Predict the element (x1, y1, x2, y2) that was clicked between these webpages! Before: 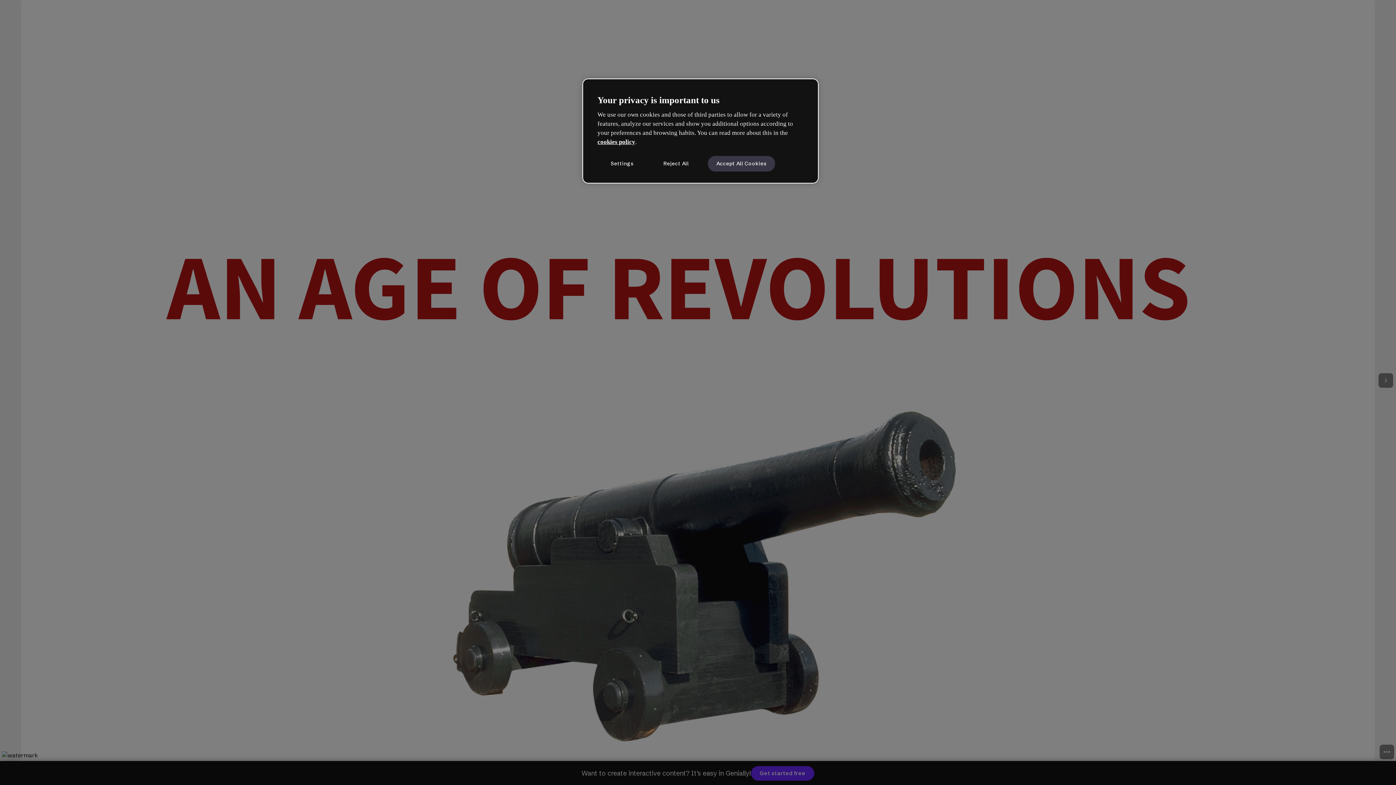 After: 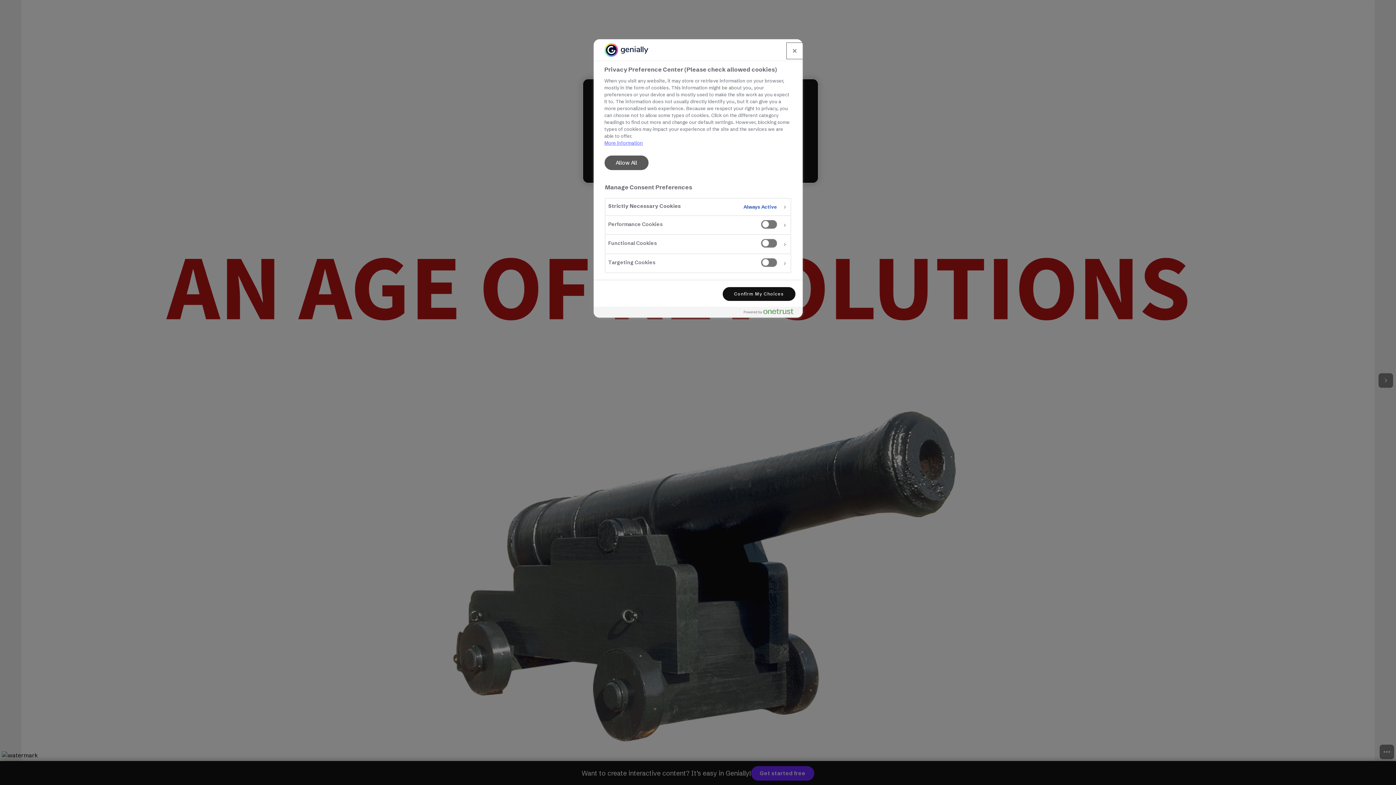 Action: bbox: (597, 155, 646, 171) label: Settings